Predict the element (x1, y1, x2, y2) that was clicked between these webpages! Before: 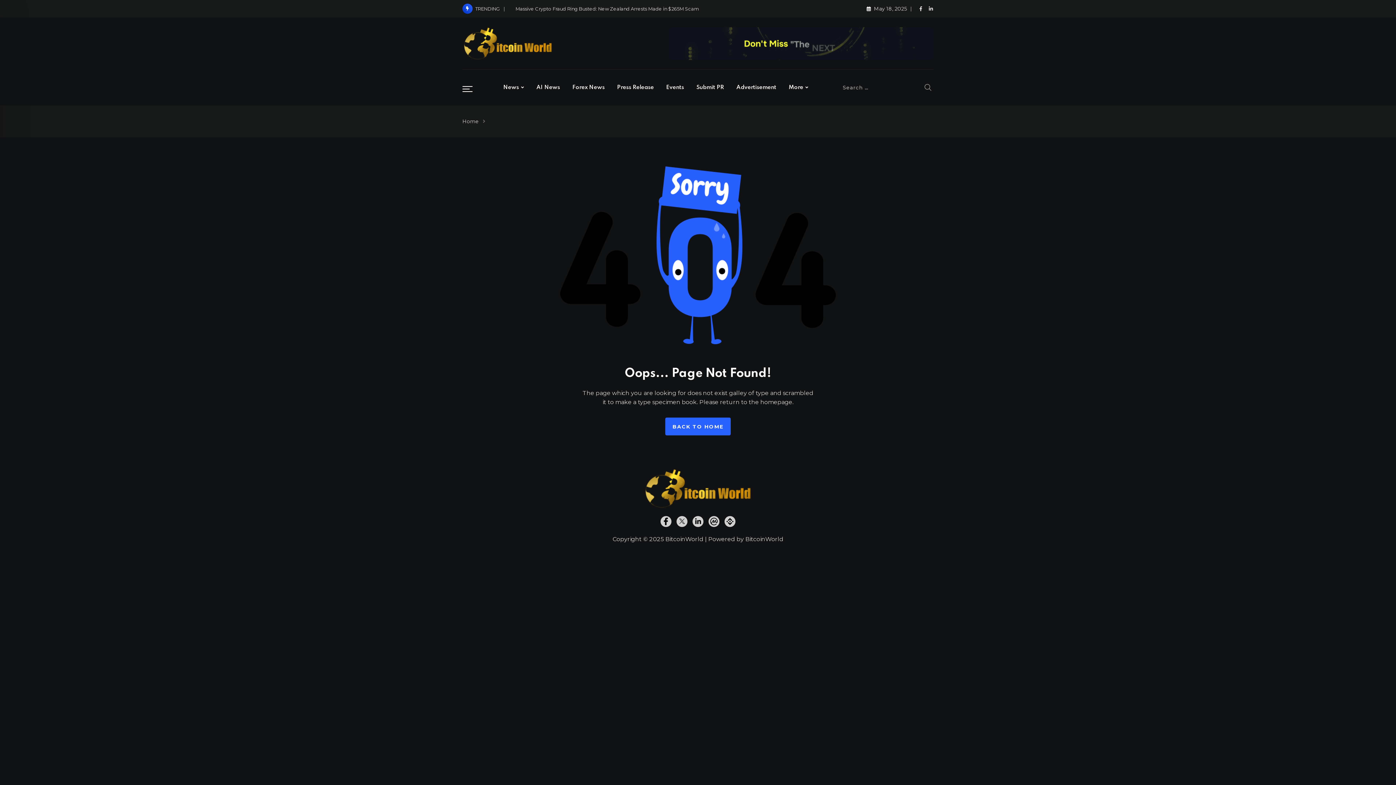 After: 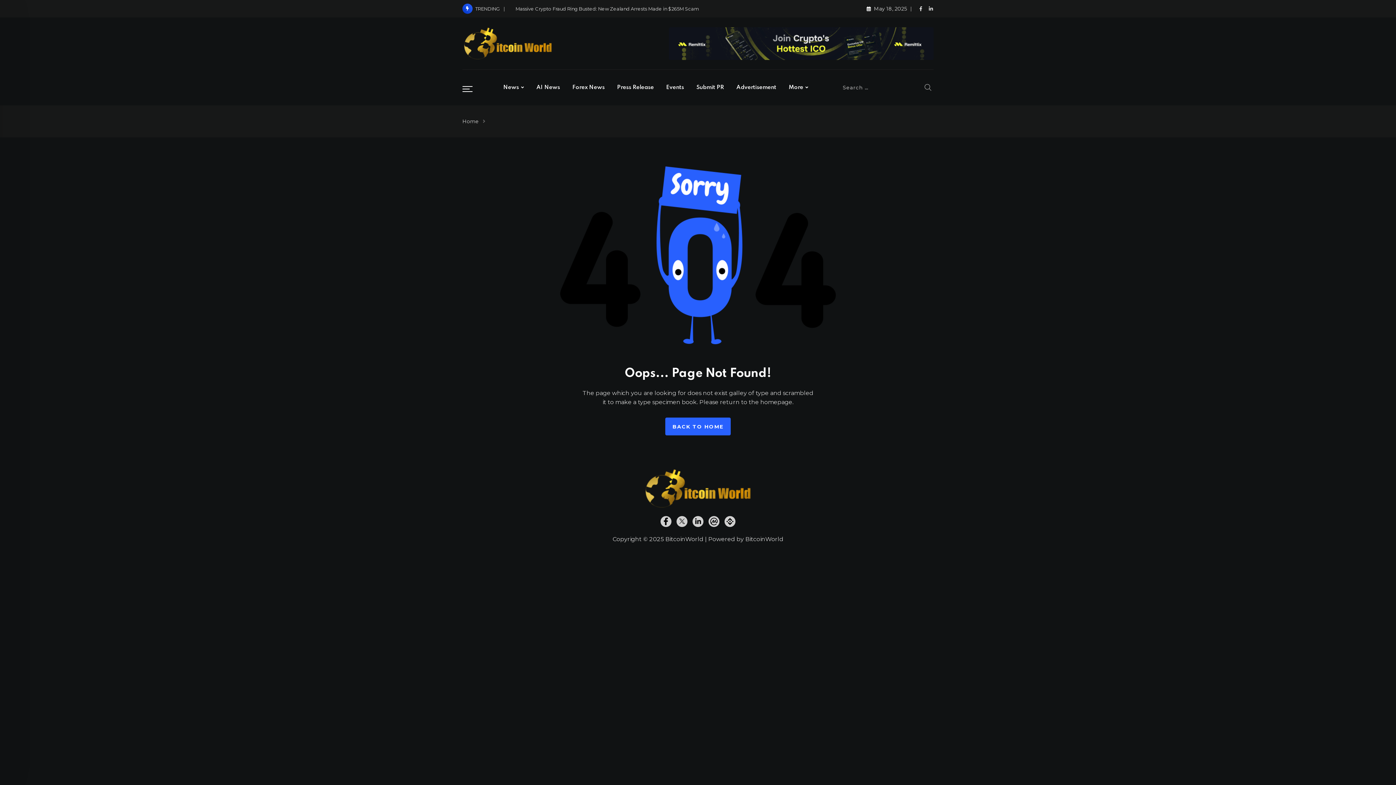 Action: bbox: (722, 517, 737, 524)